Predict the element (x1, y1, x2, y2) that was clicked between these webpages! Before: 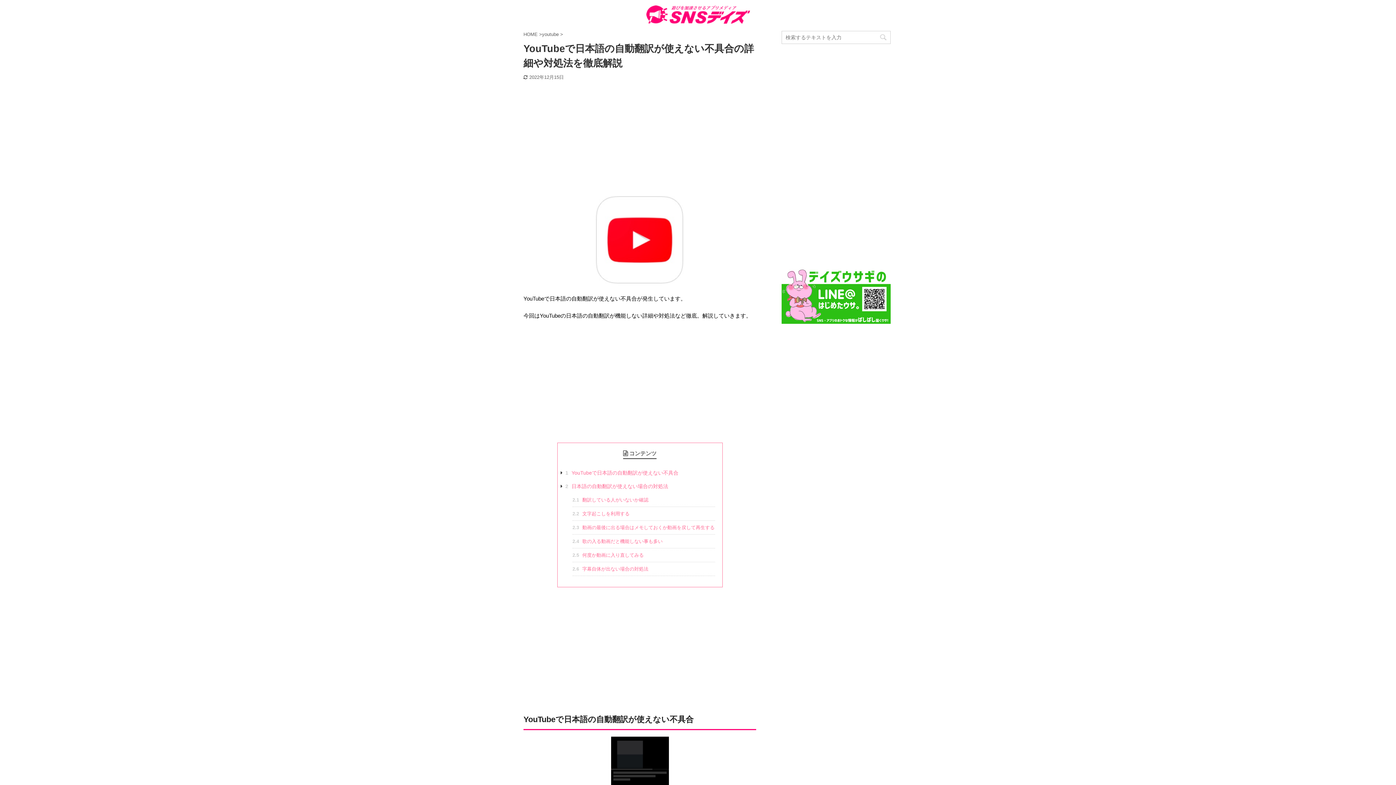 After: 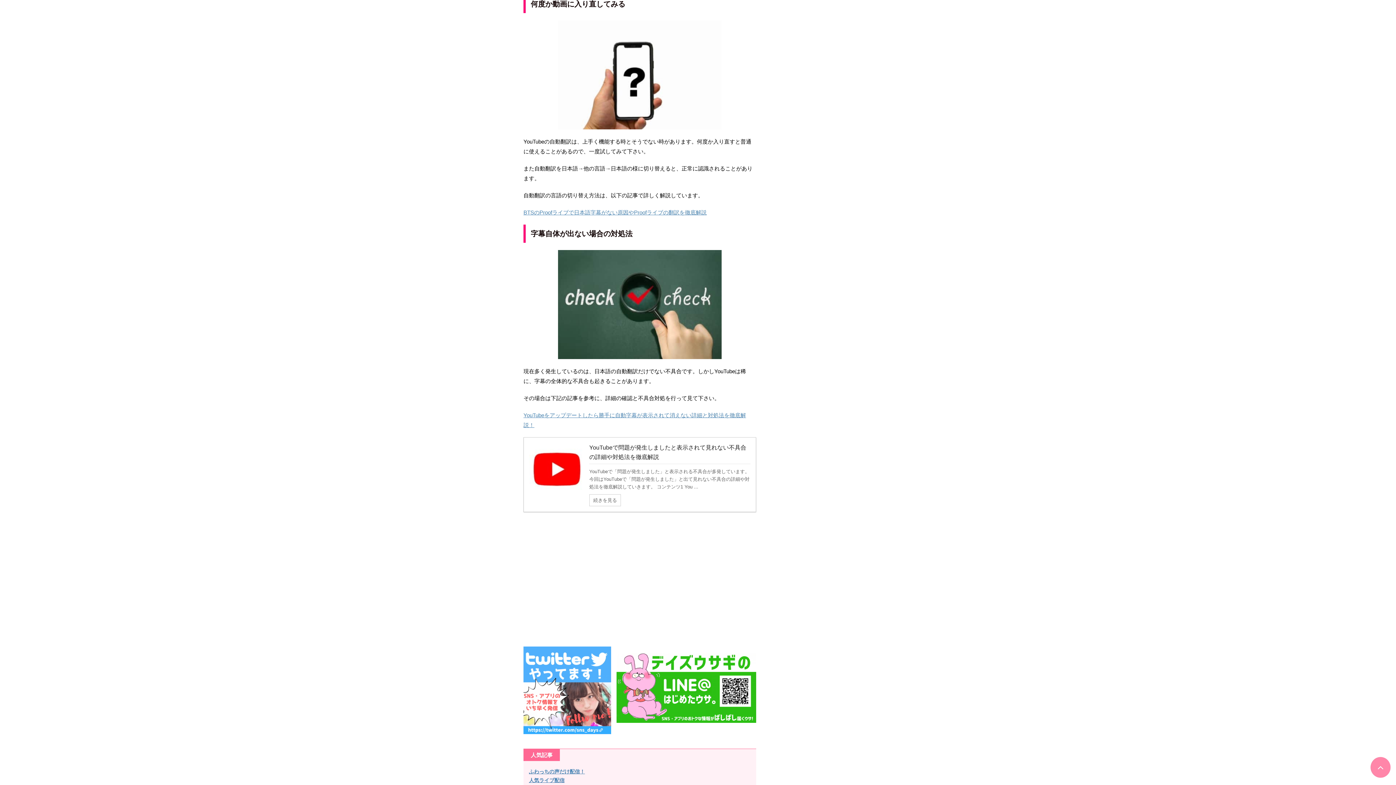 Action: bbox: (572, 550, 715, 562) label: 2.5 何度か動画に入り直してみる